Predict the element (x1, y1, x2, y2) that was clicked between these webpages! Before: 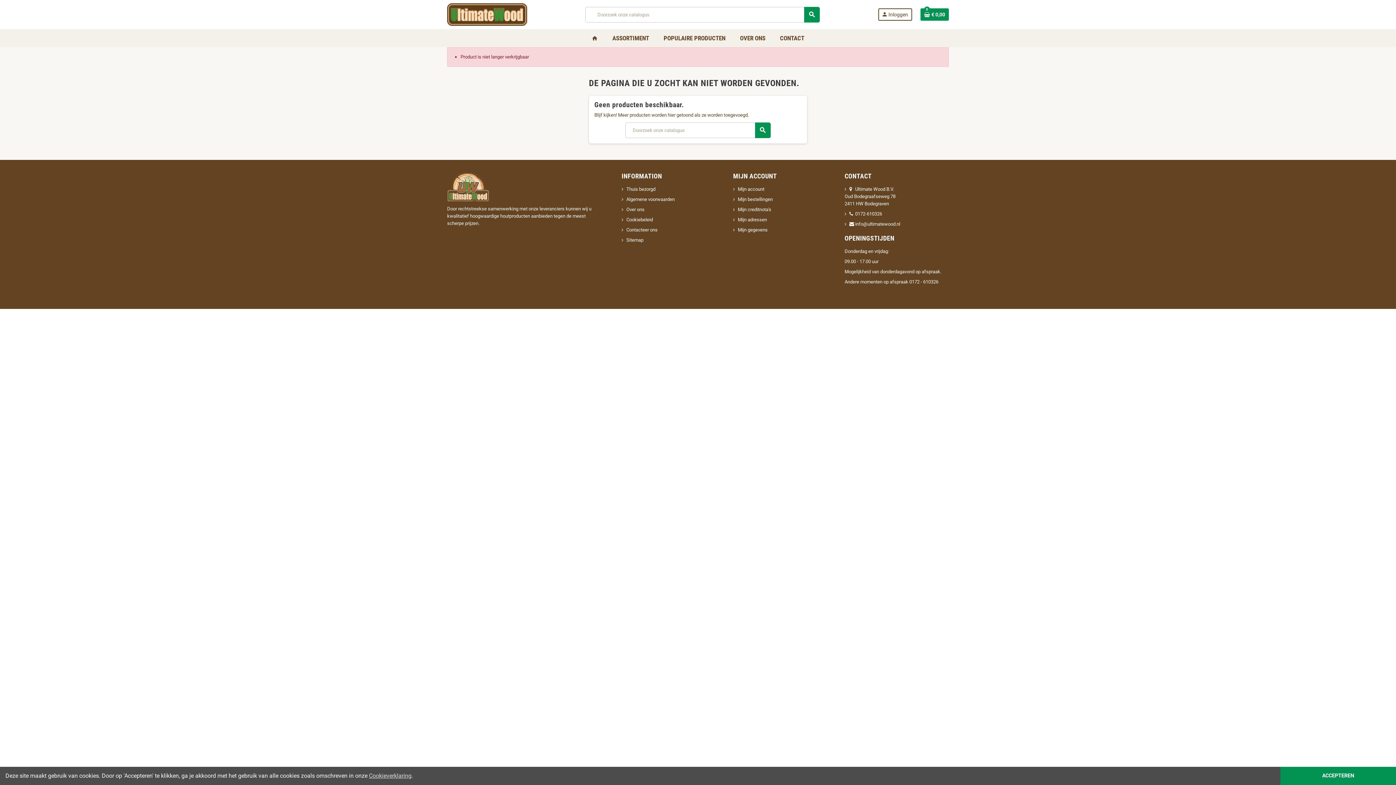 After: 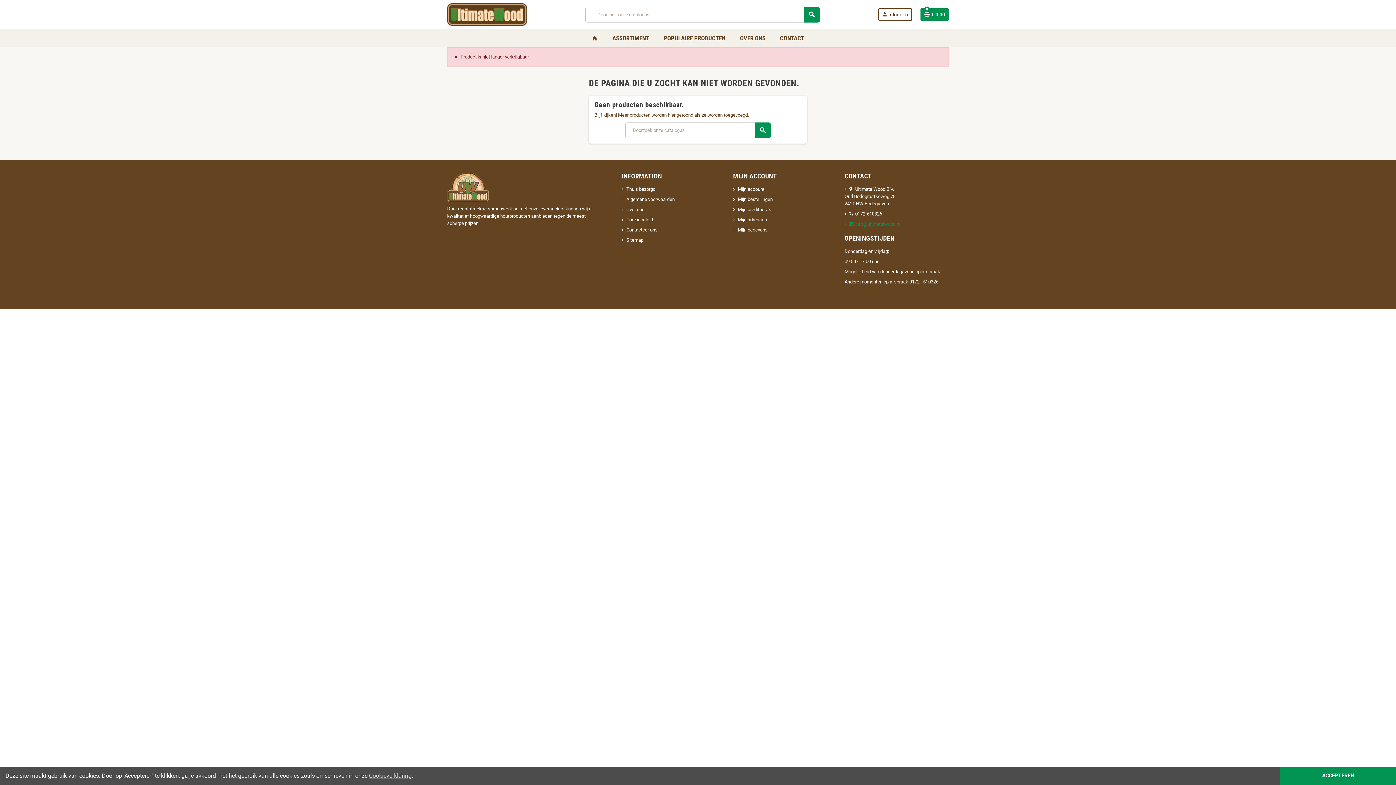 Action: label:  info@ultimatewood.nl bbox: (844, 221, 900, 226)